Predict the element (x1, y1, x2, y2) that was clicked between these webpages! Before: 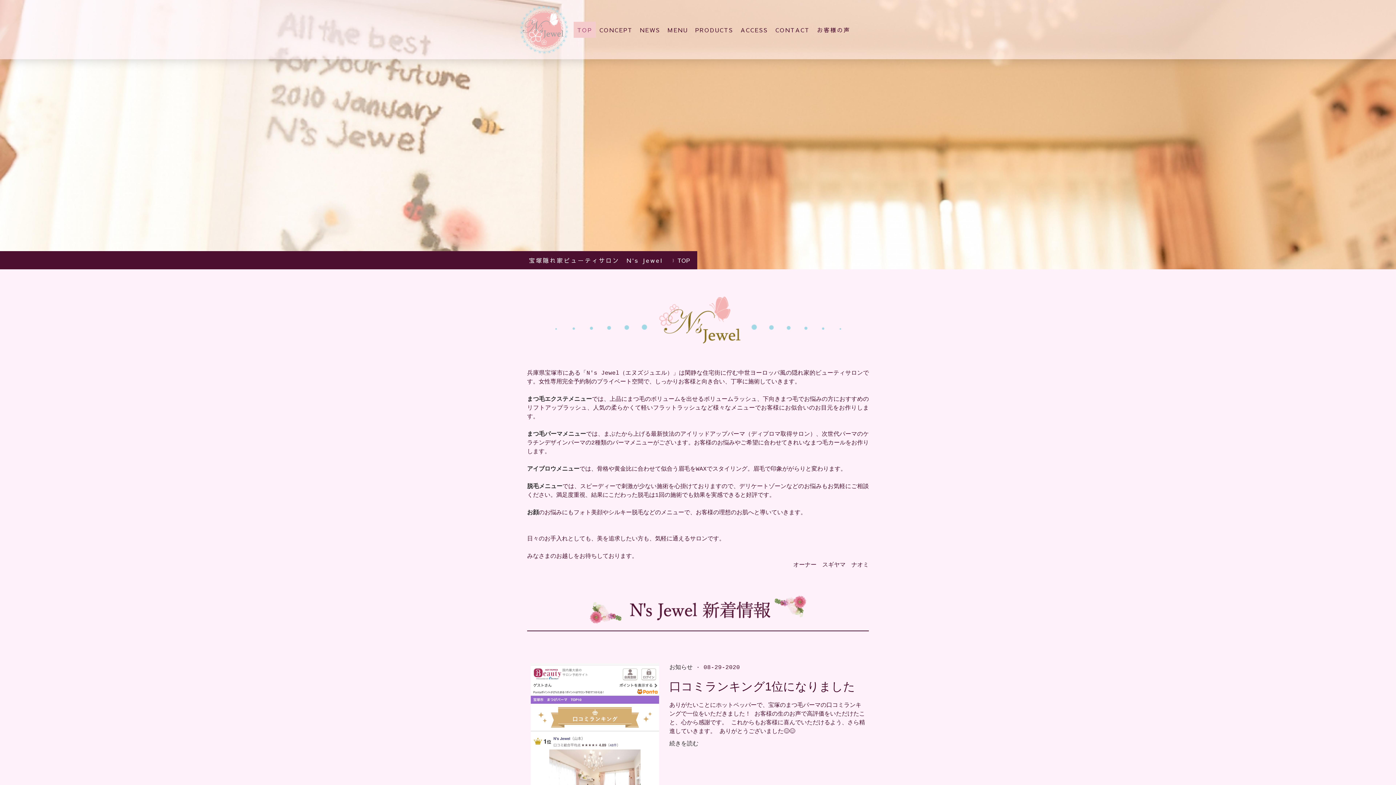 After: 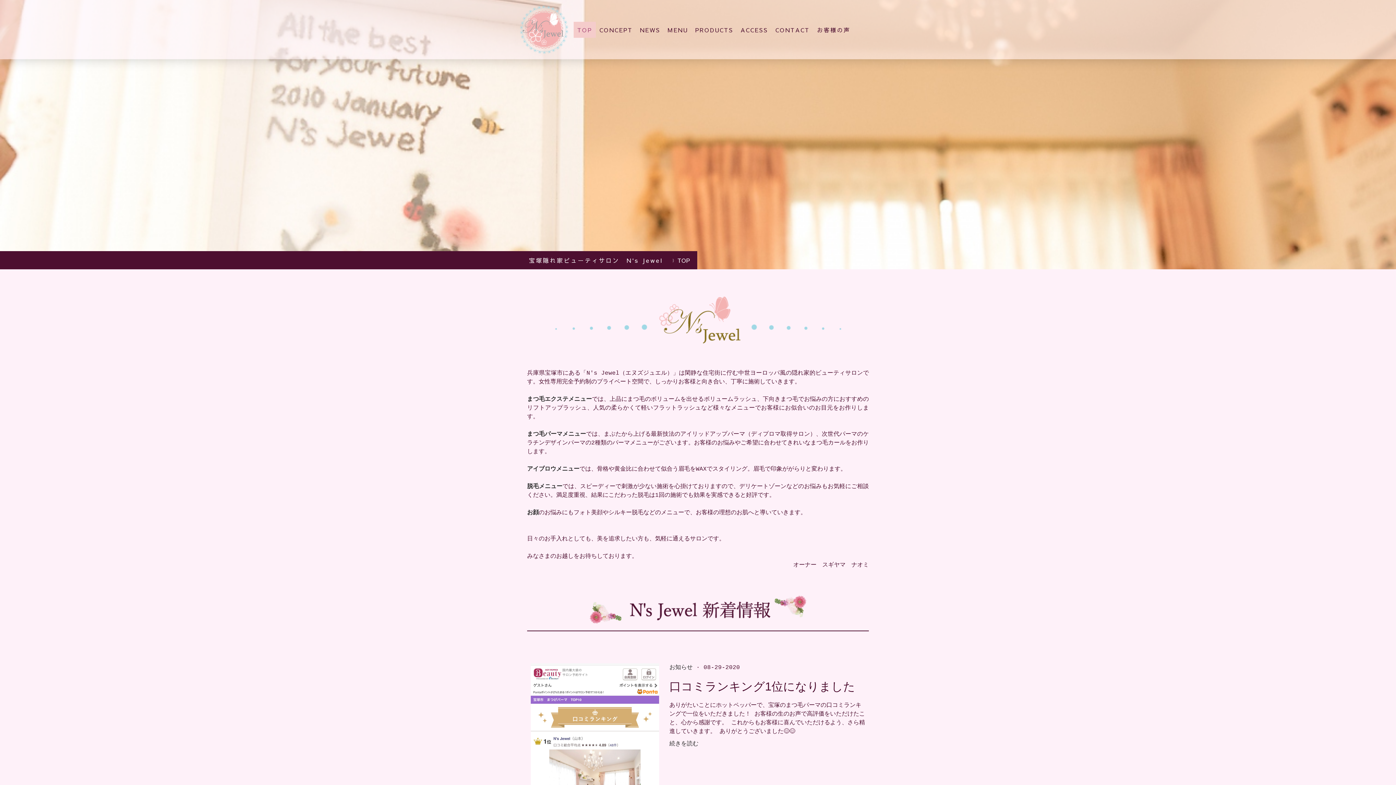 Action: bbox: (520, 5, 568, 13)